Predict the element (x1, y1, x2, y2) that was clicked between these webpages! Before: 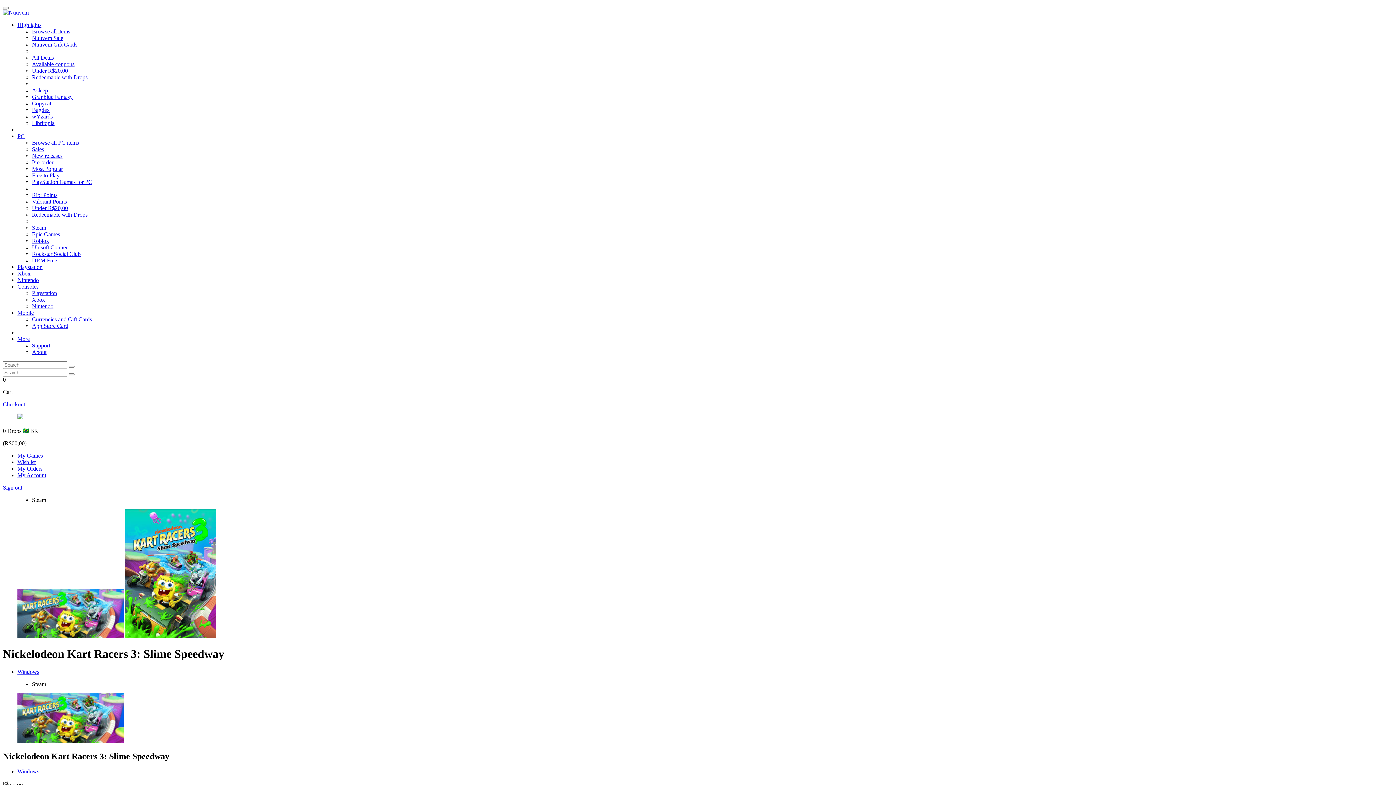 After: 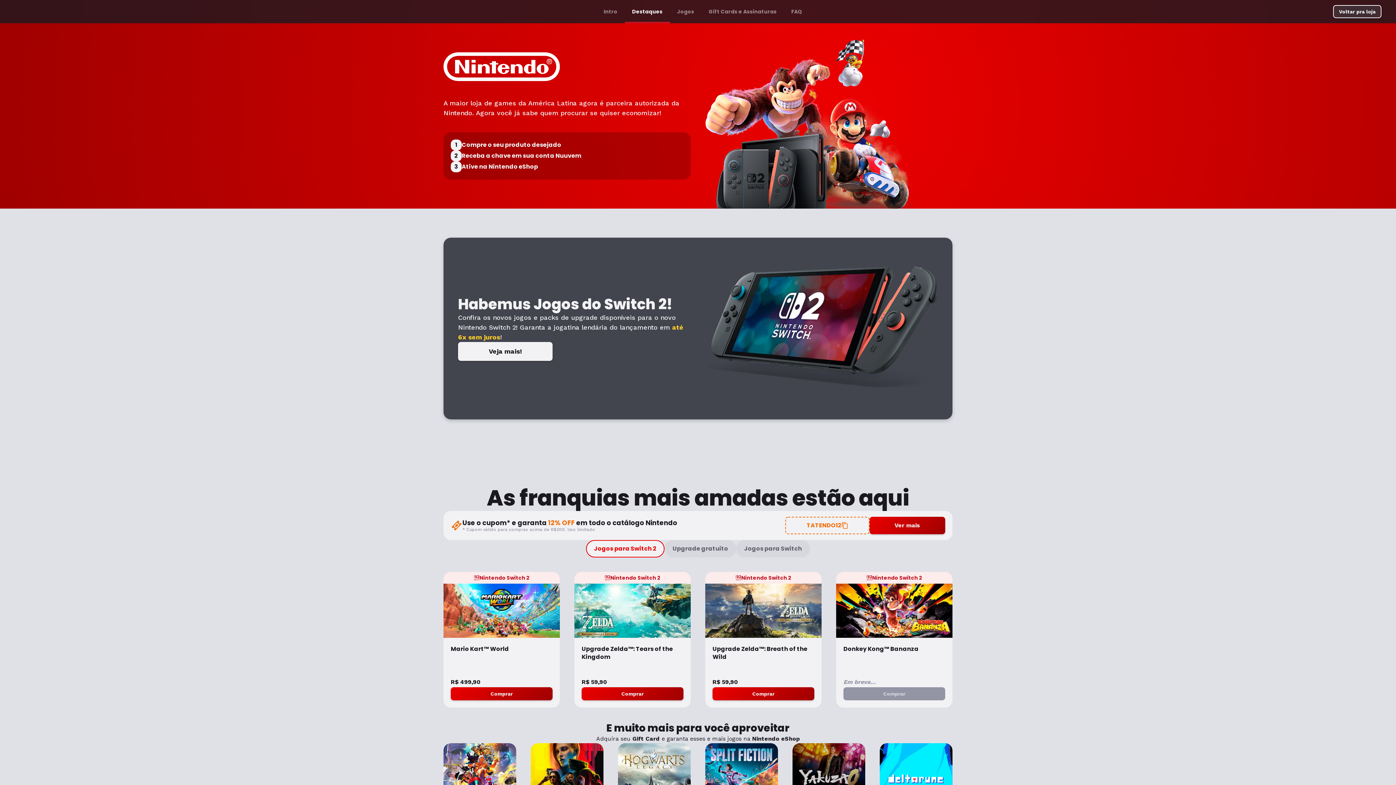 Action: label: Nintendo bbox: (17, 277, 38, 283)